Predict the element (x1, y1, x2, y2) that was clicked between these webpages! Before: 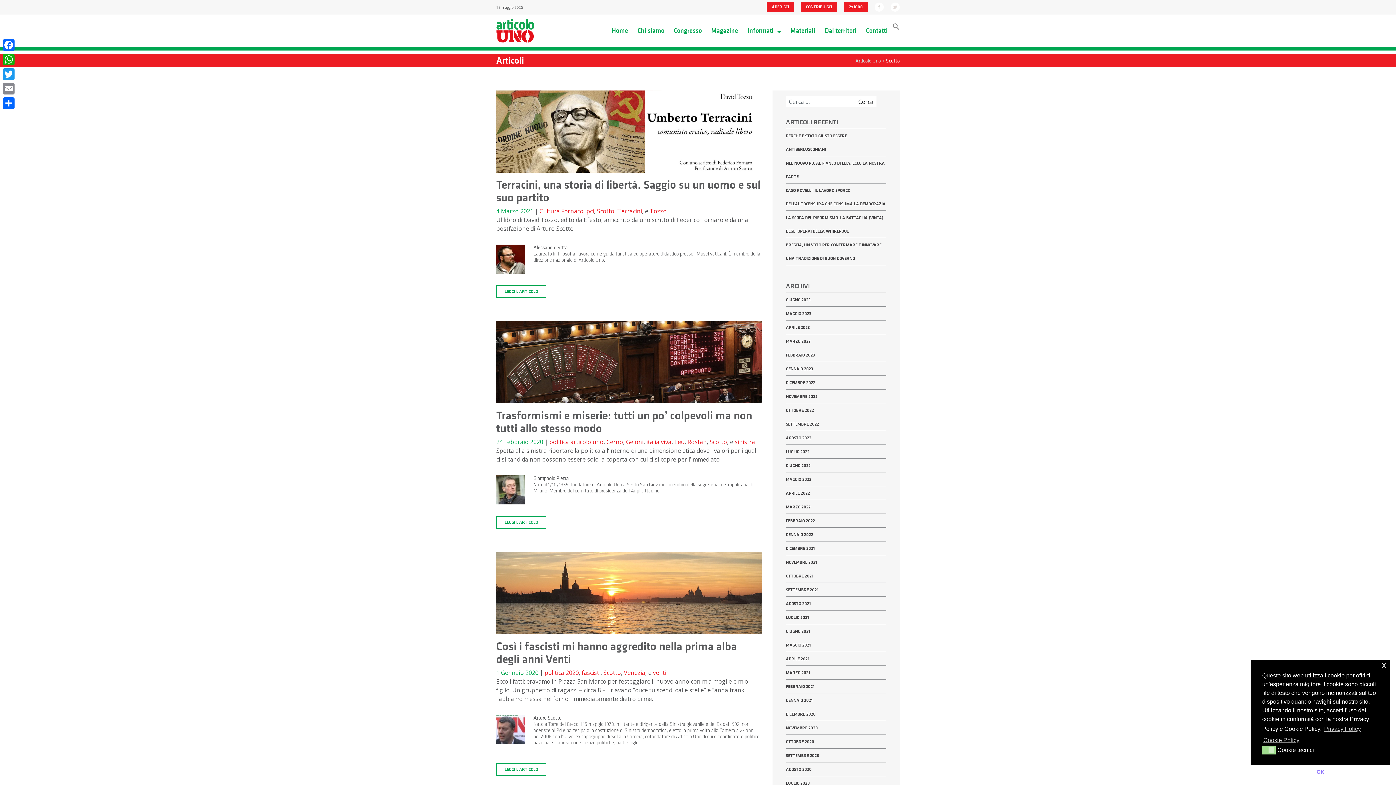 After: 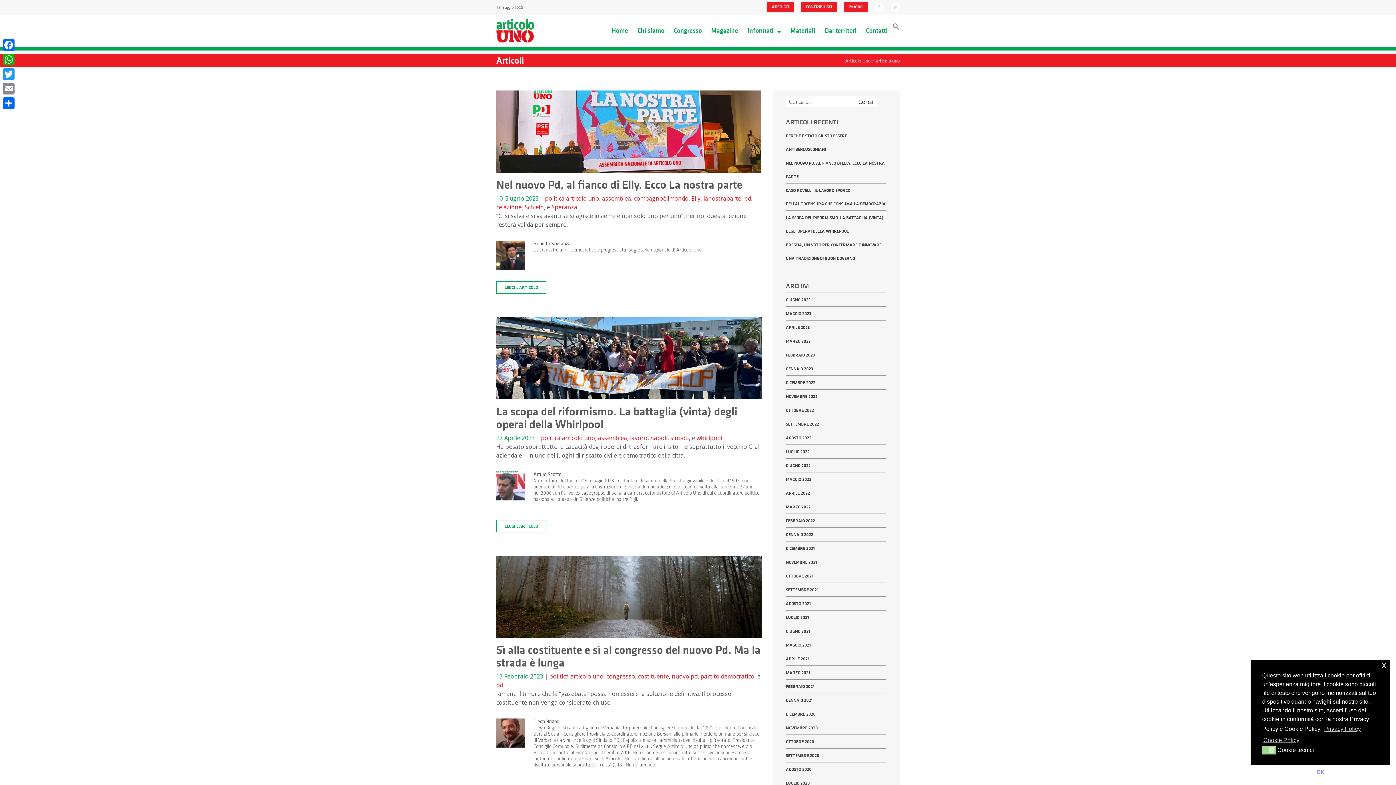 Action: label: articolo uno bbox: (570, 438, 603, 446)